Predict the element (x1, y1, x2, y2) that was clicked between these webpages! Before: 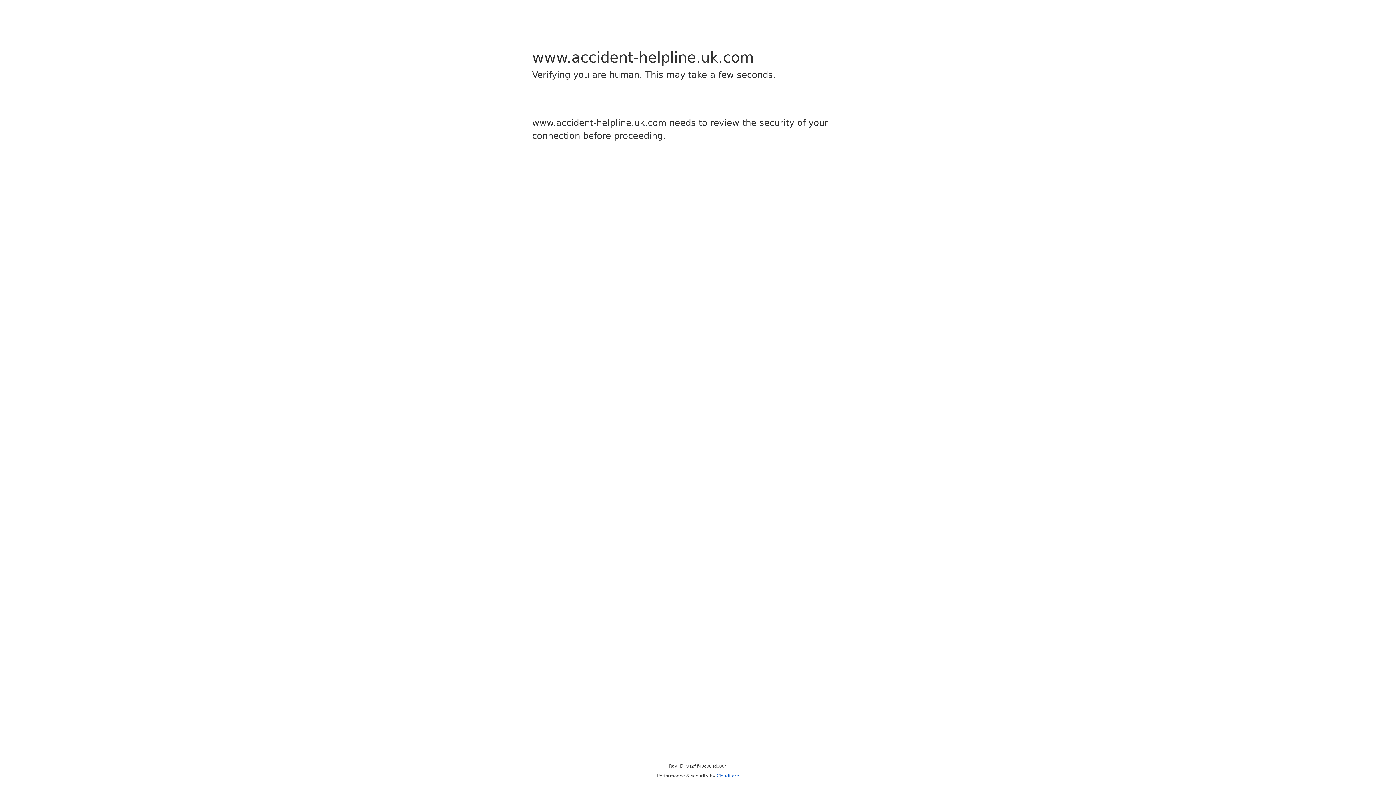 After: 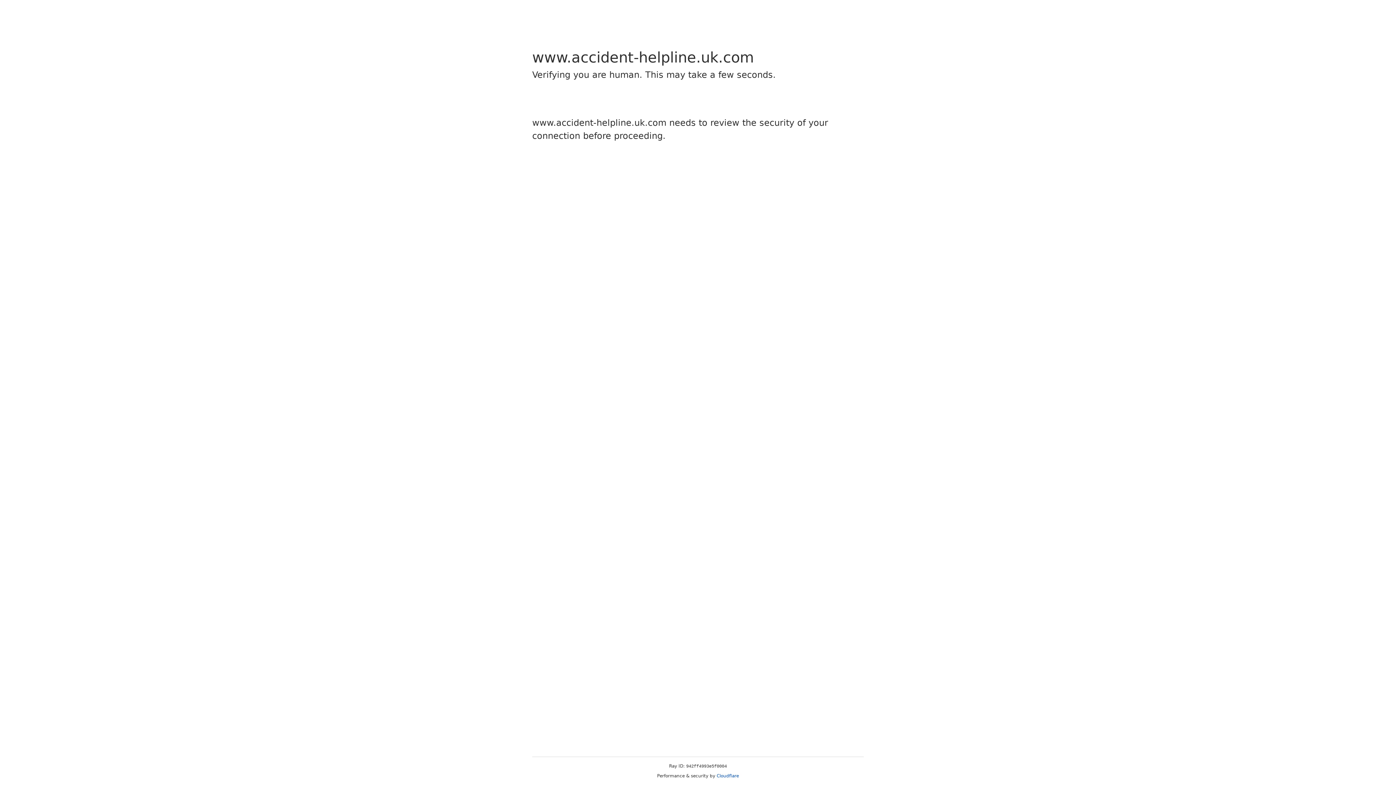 Action: bbox: (716, 773, 739, 778) label: Cloudflare